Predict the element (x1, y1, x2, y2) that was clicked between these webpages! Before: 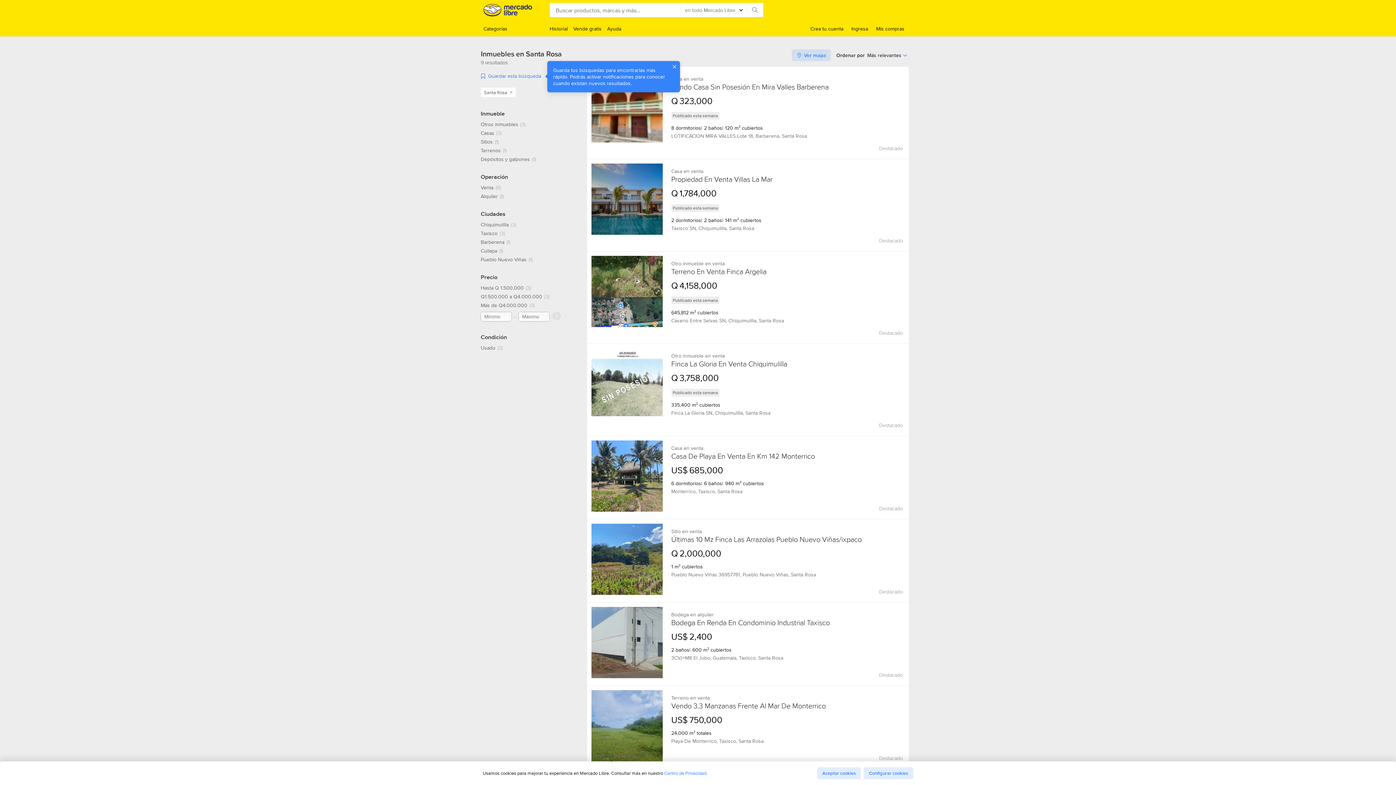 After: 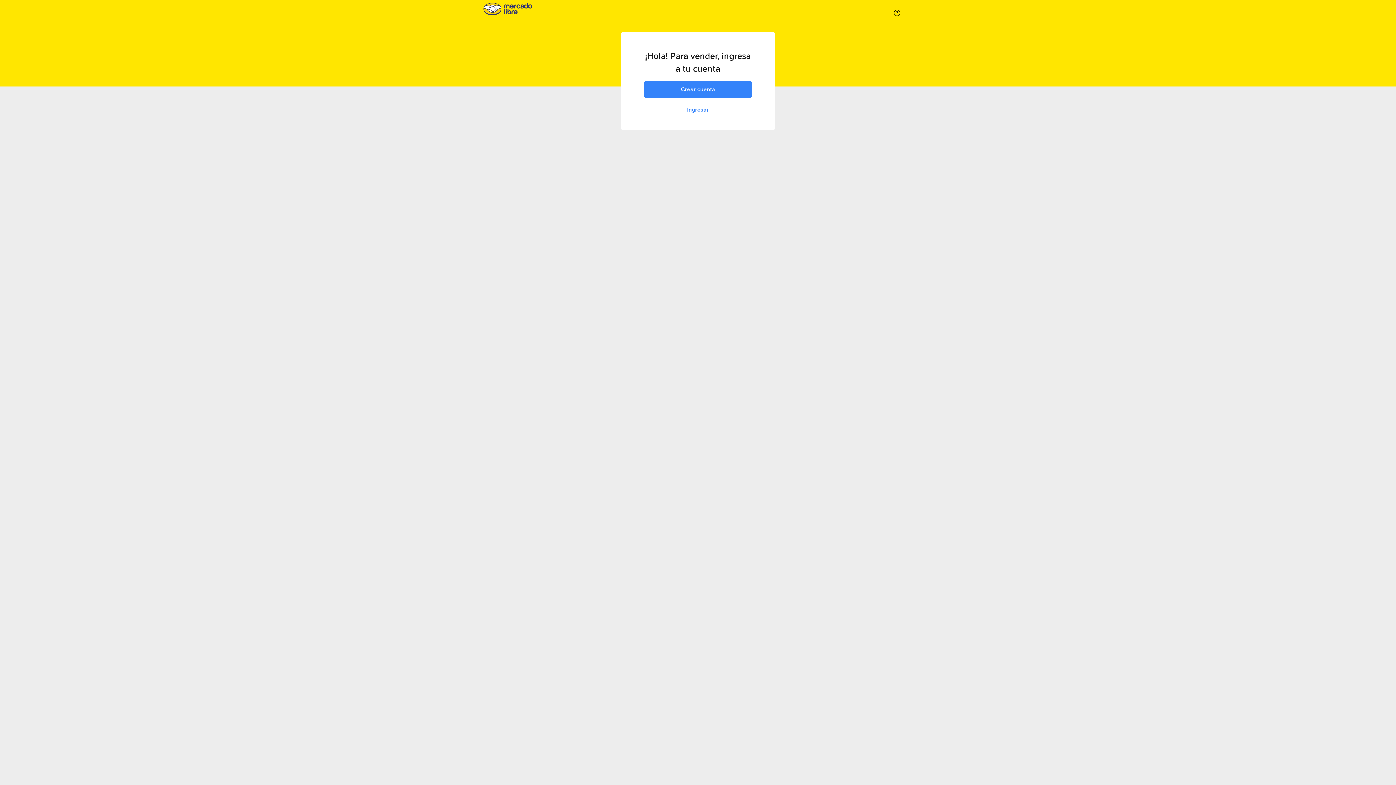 Action: label: Vende gratis bbox: (573, 25, 601, 32)